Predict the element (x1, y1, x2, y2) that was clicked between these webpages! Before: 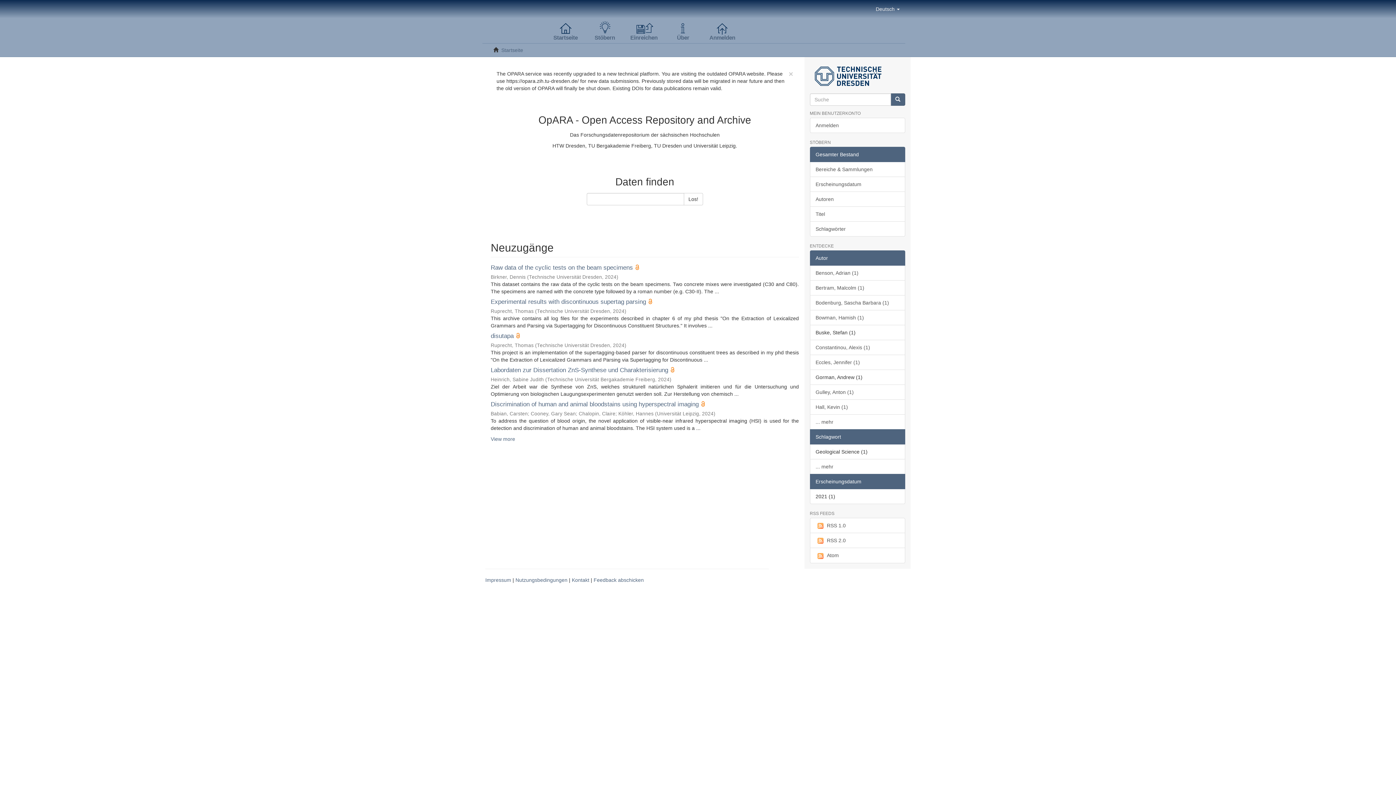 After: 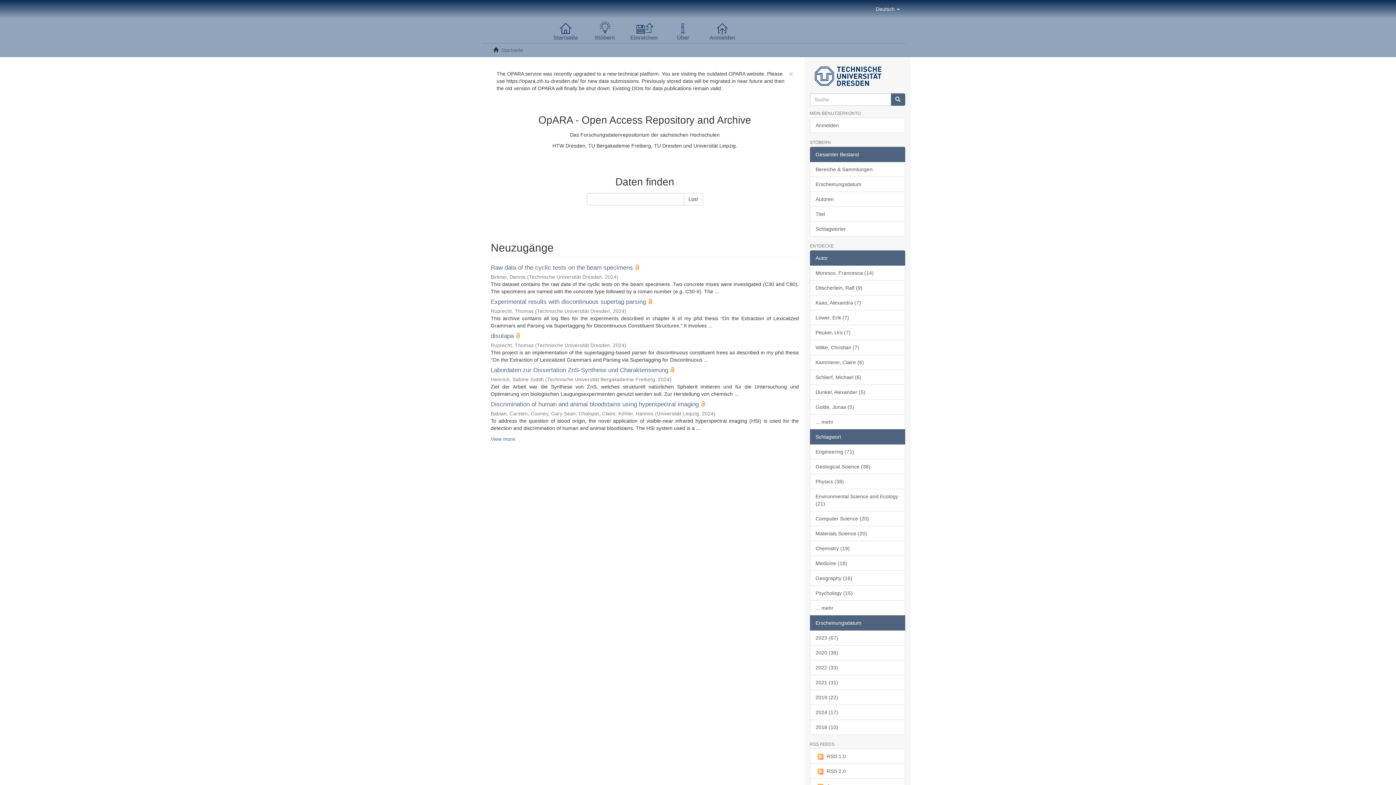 Action: bbox: (501, 47, 523, 53) label: Startseite